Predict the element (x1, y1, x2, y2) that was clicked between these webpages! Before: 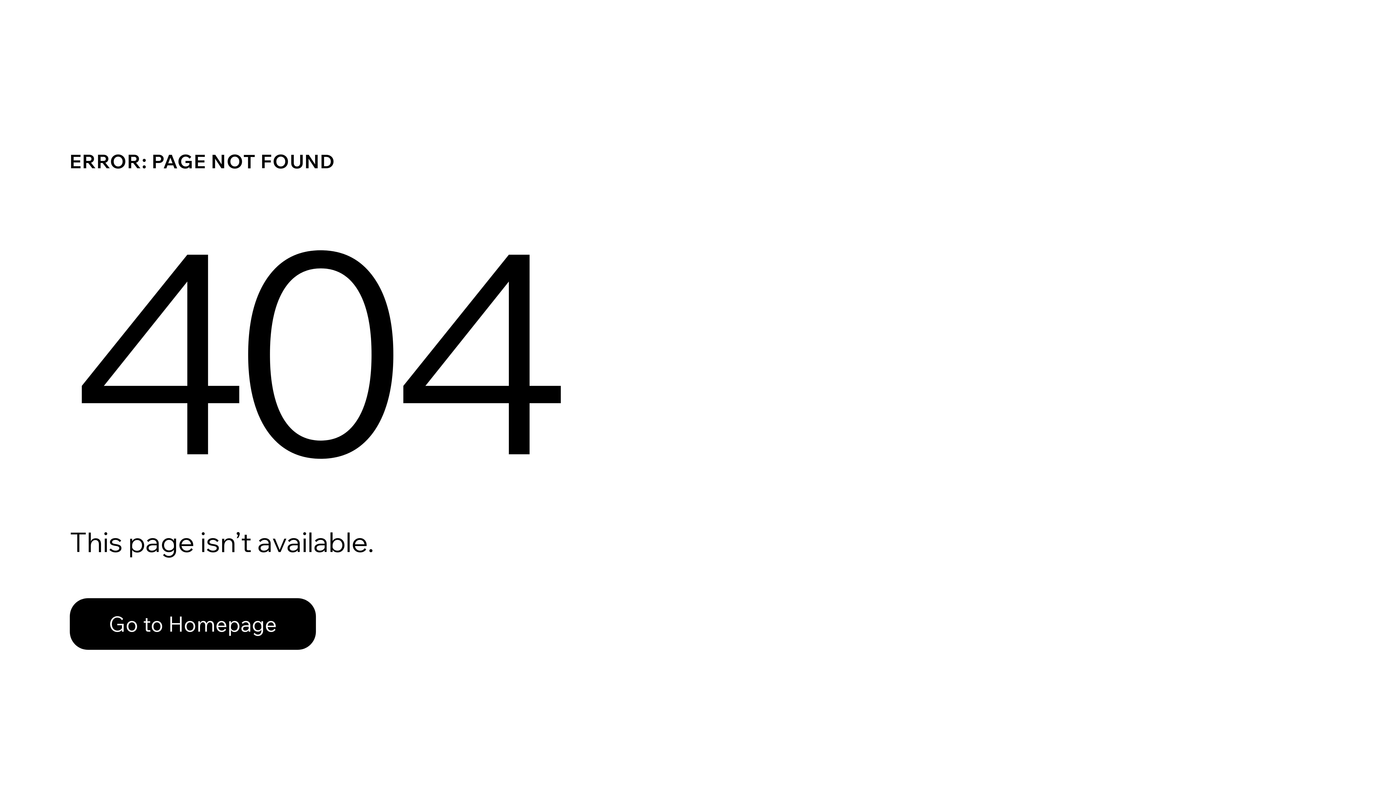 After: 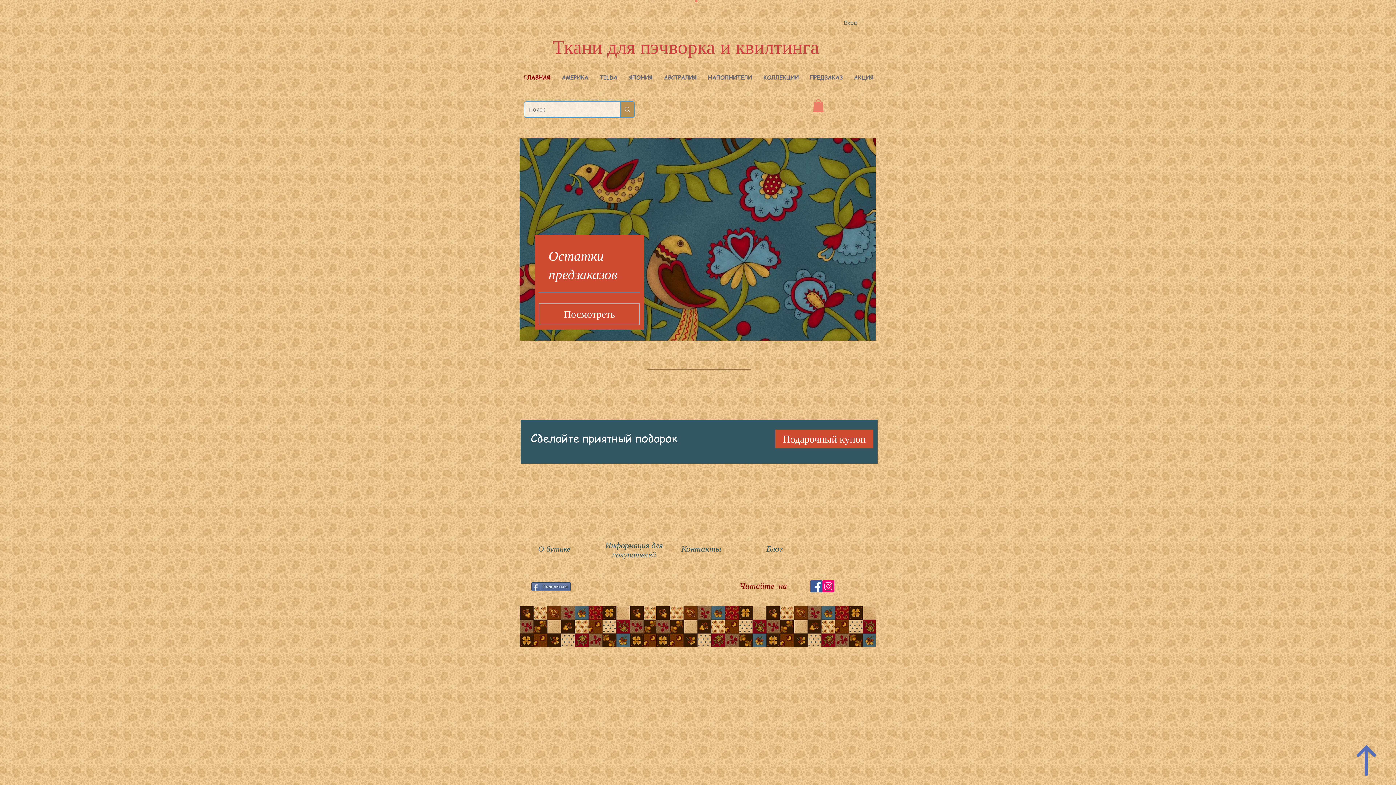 Action: label: Go to Homepage bbox: (69, 598, 316, 650)